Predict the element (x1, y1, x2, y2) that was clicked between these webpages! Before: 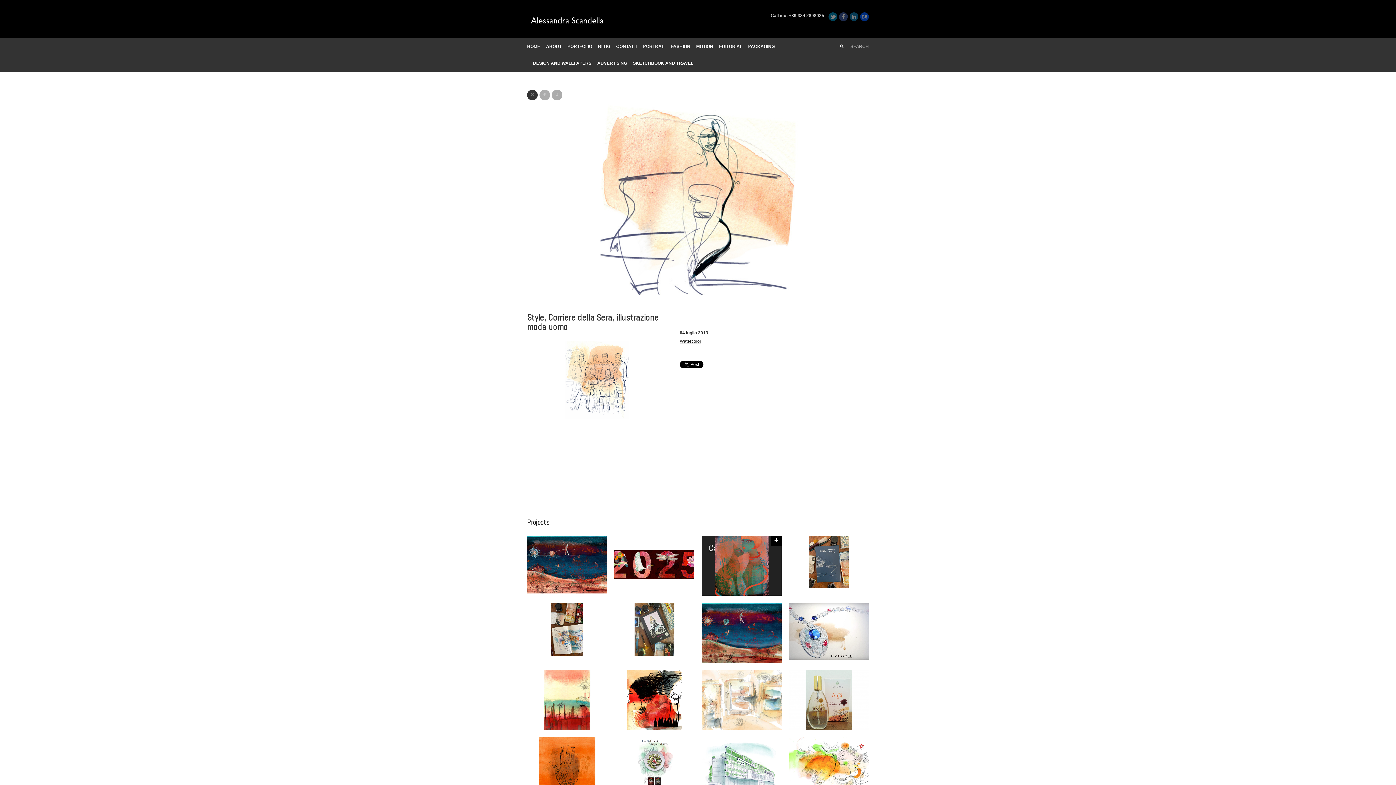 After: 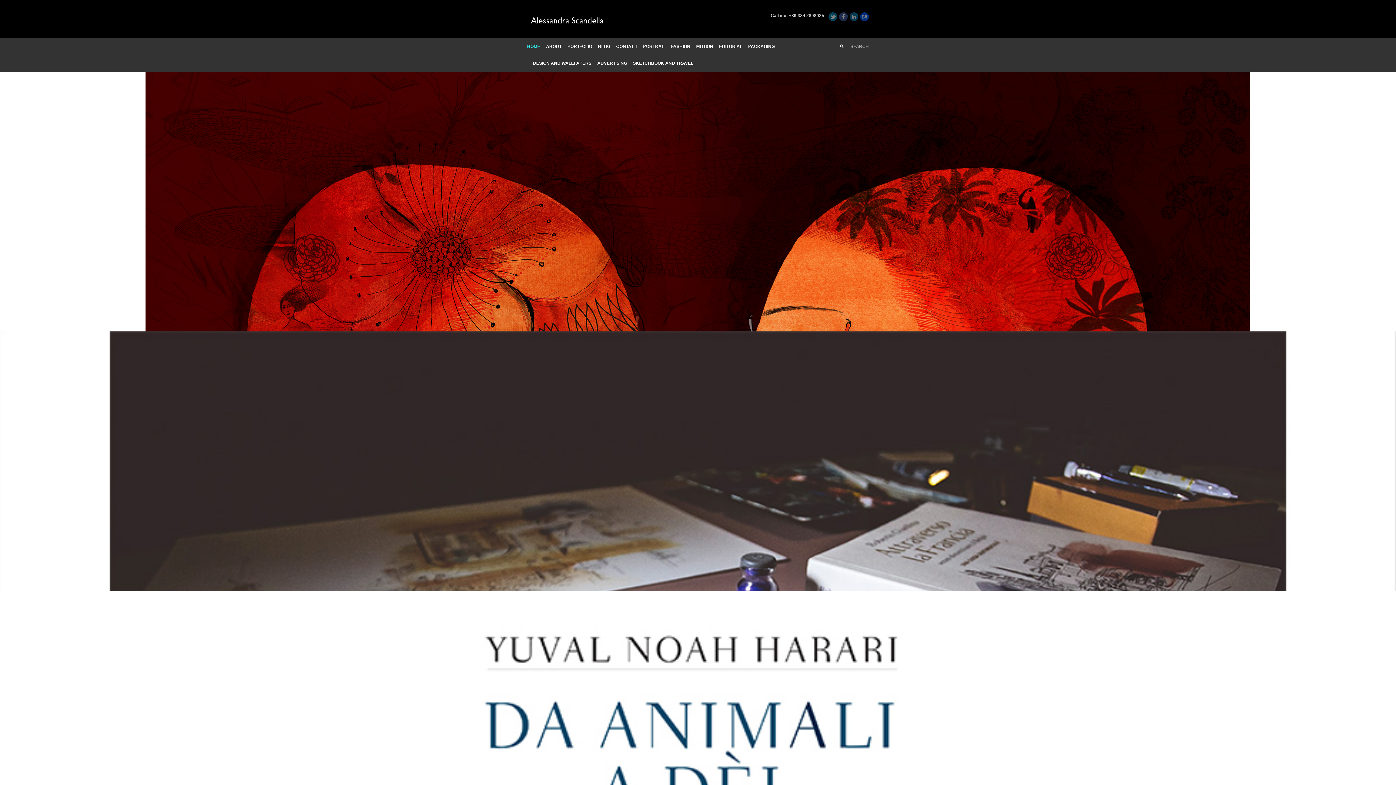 Action: bbox: (527, 10, 607, 30)